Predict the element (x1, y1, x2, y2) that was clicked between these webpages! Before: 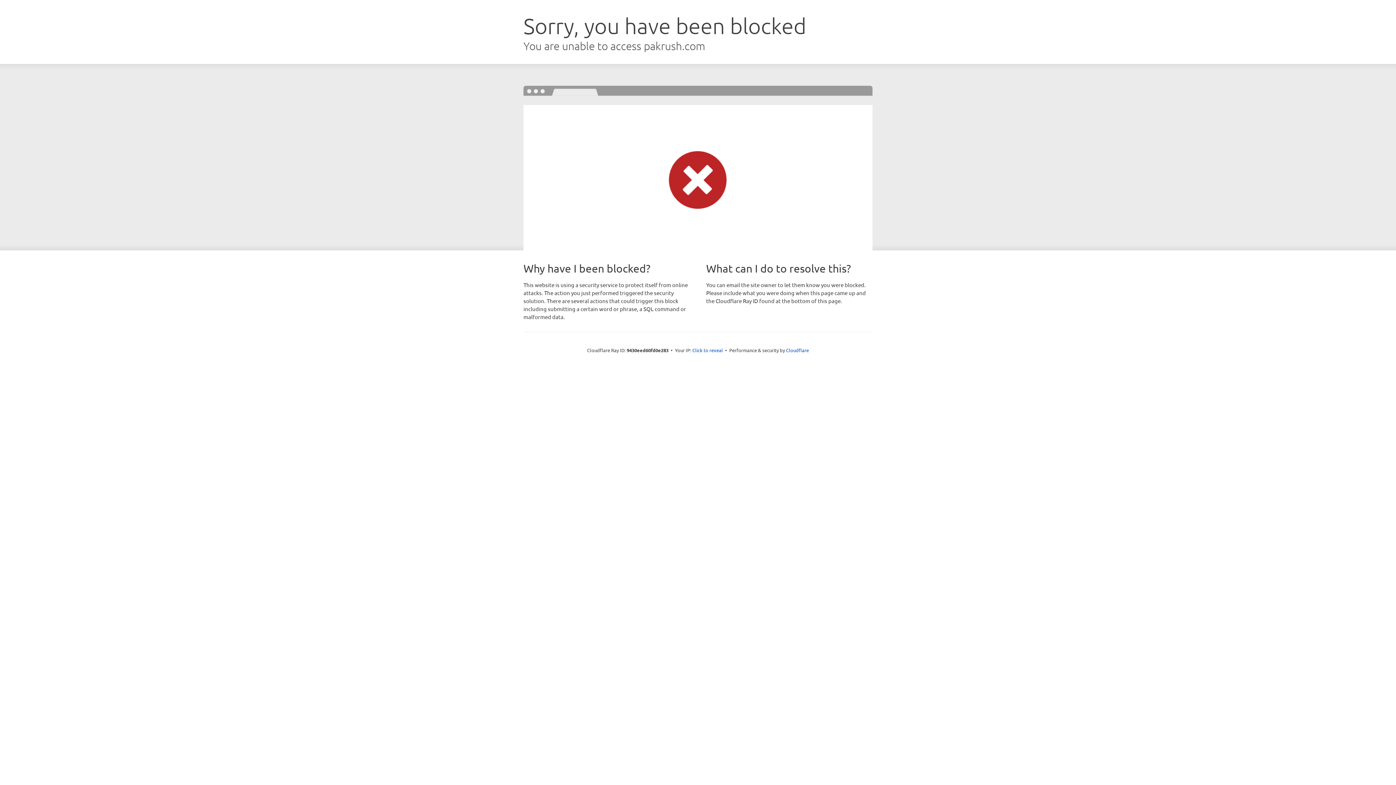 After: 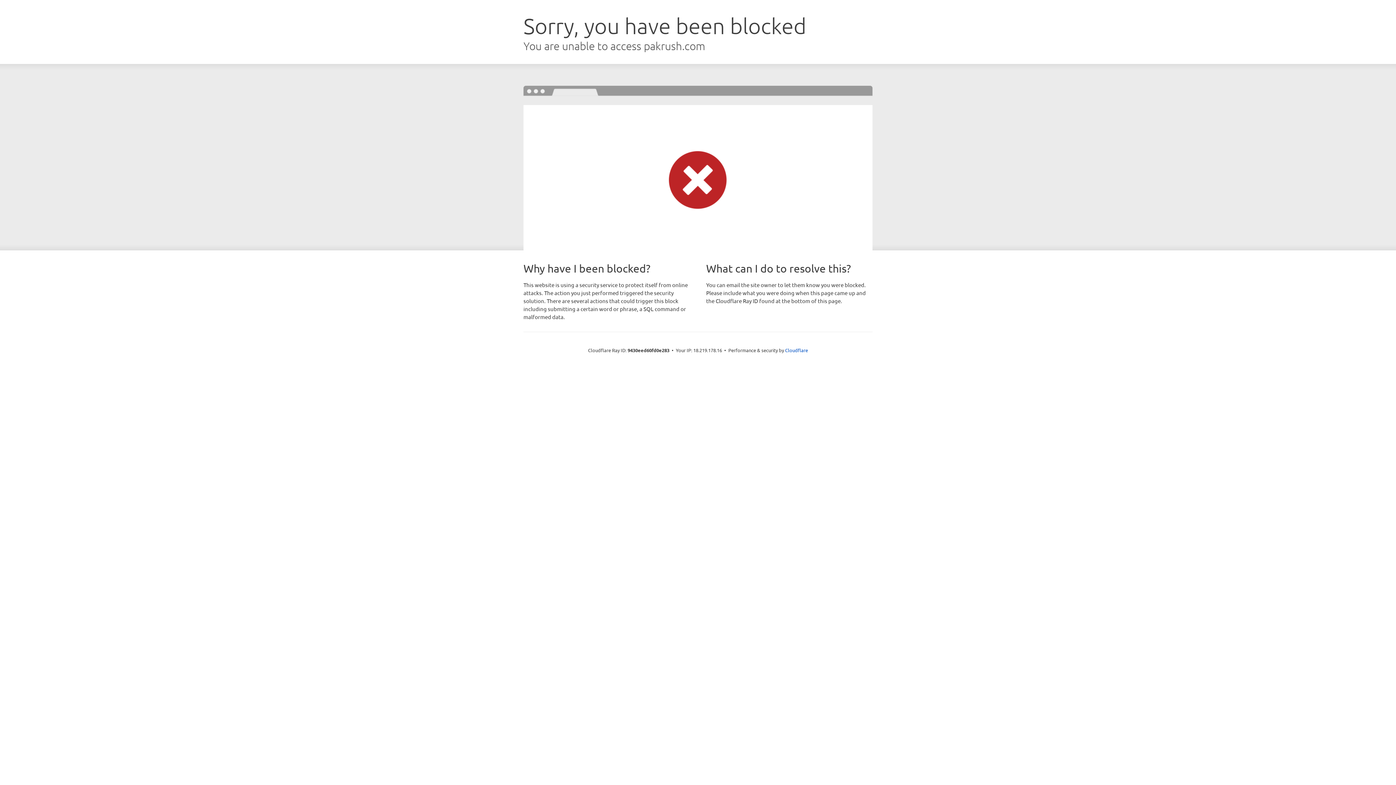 Action: label: Click to reveal bbox: (692, 346, 723, 353)